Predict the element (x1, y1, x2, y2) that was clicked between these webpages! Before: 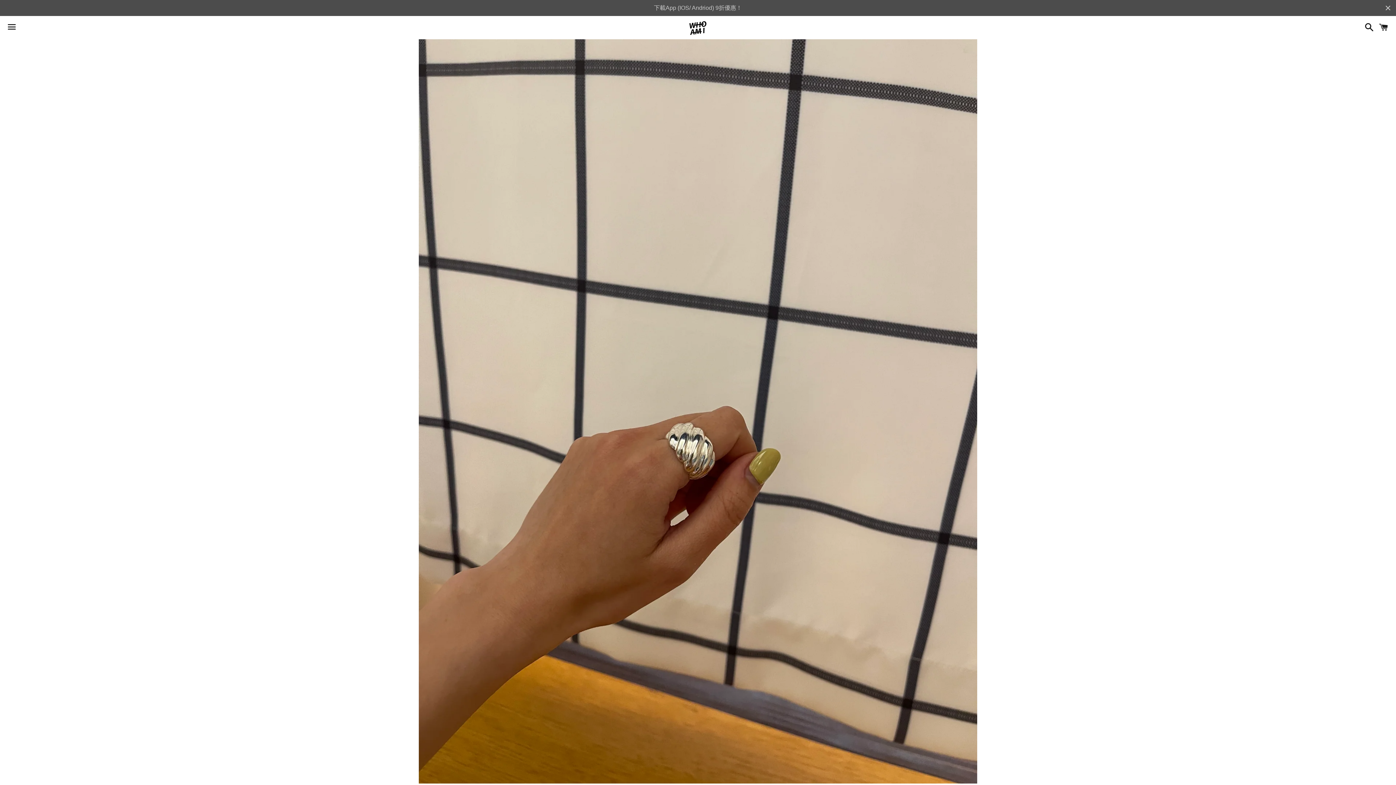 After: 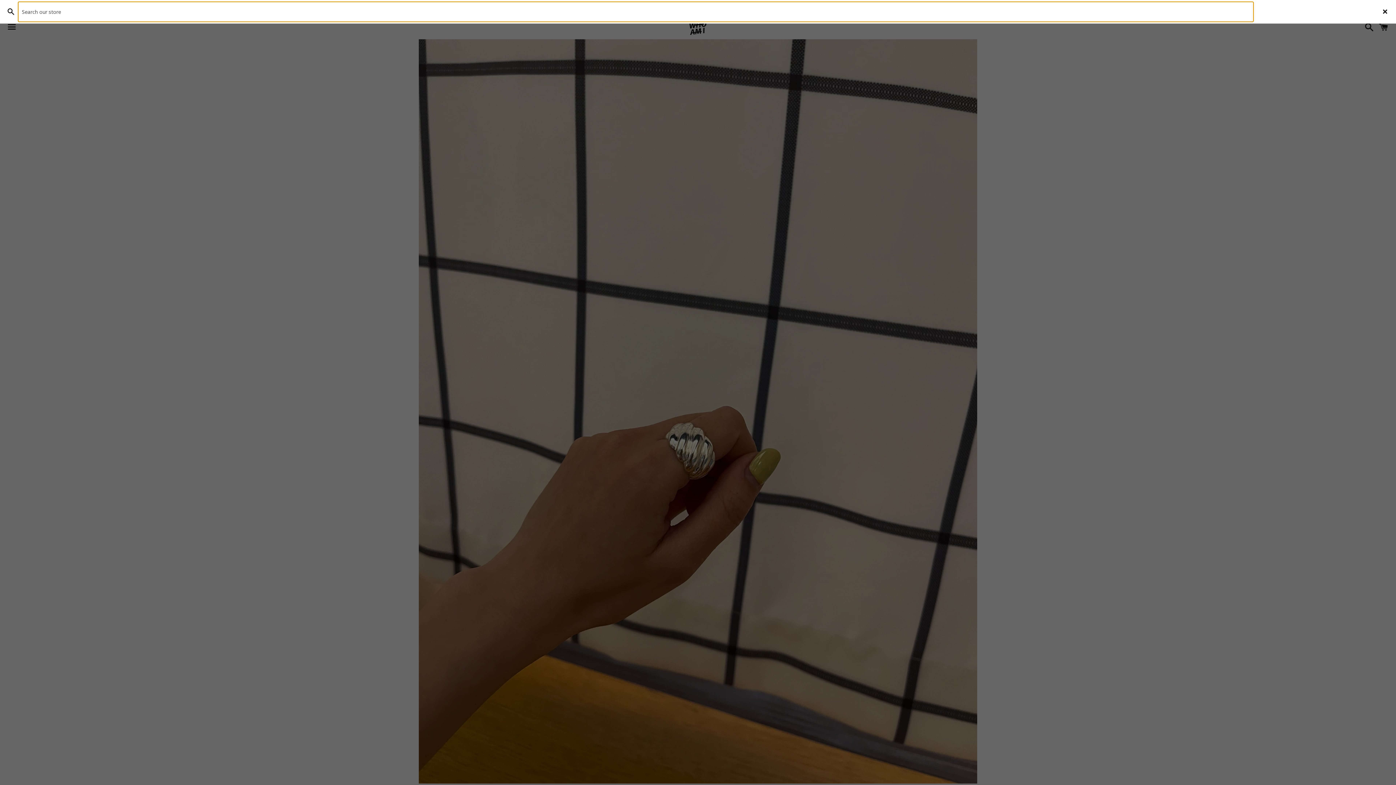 Action: label: Search bbox: (1361, 16, 1374, 38)